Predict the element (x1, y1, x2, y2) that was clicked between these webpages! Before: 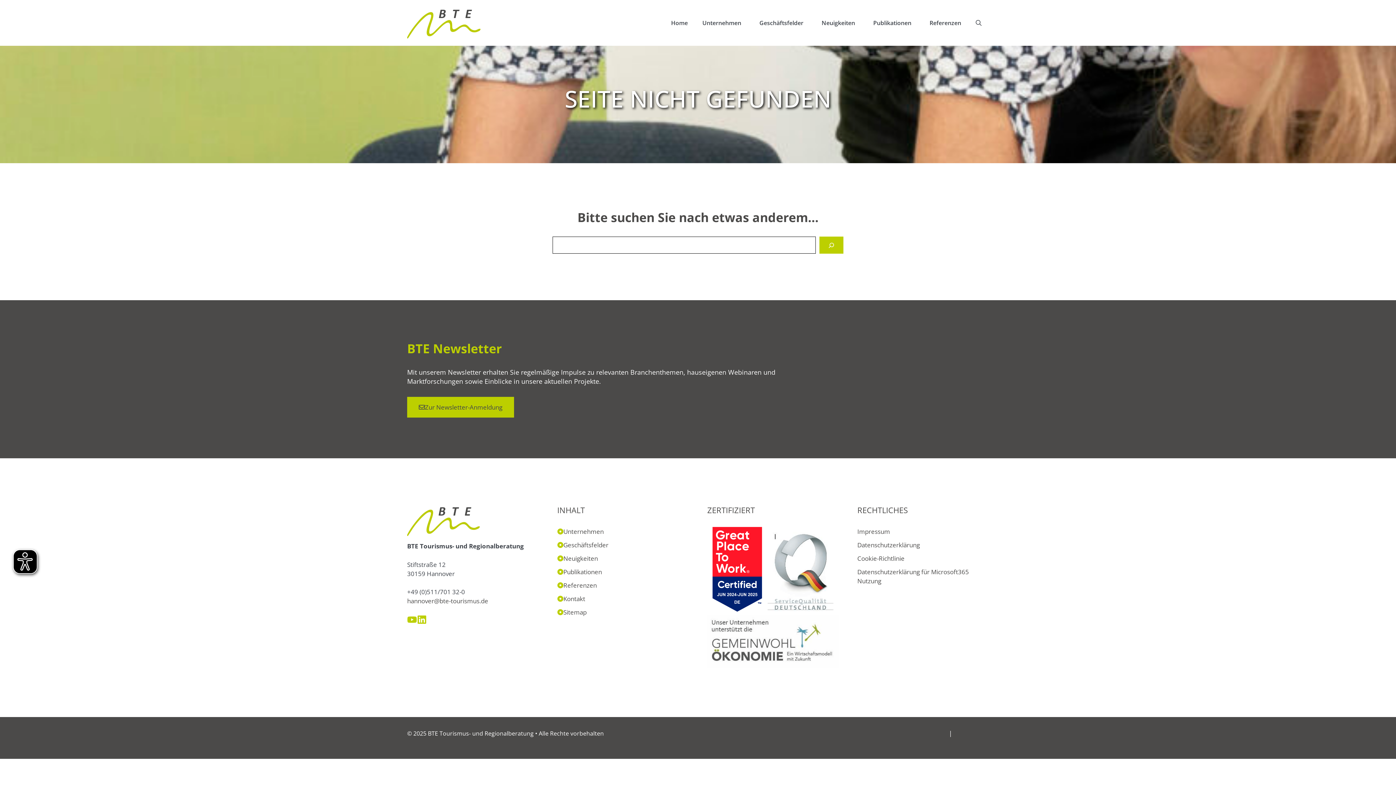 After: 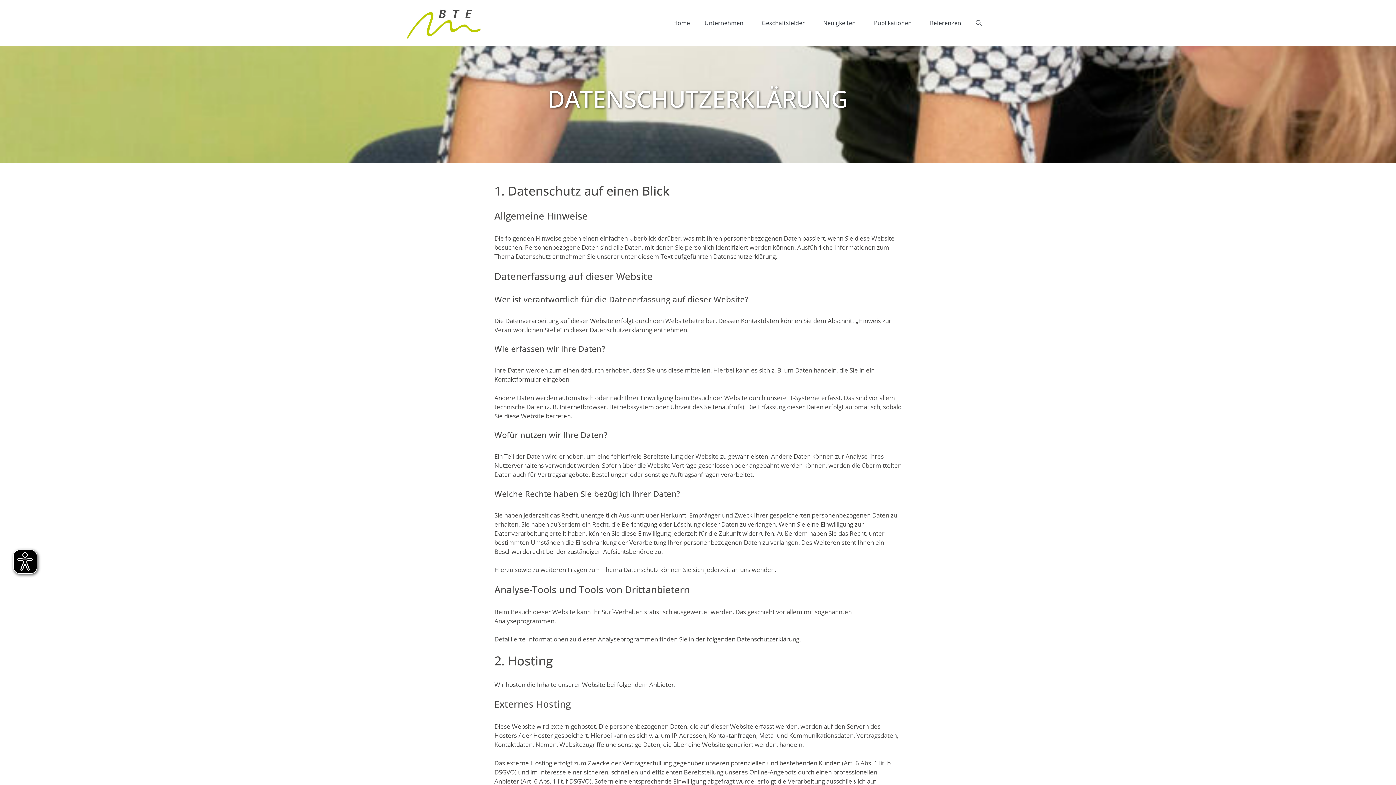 Action: label: Datenschutz bbox: (953, 729, 989, 737)